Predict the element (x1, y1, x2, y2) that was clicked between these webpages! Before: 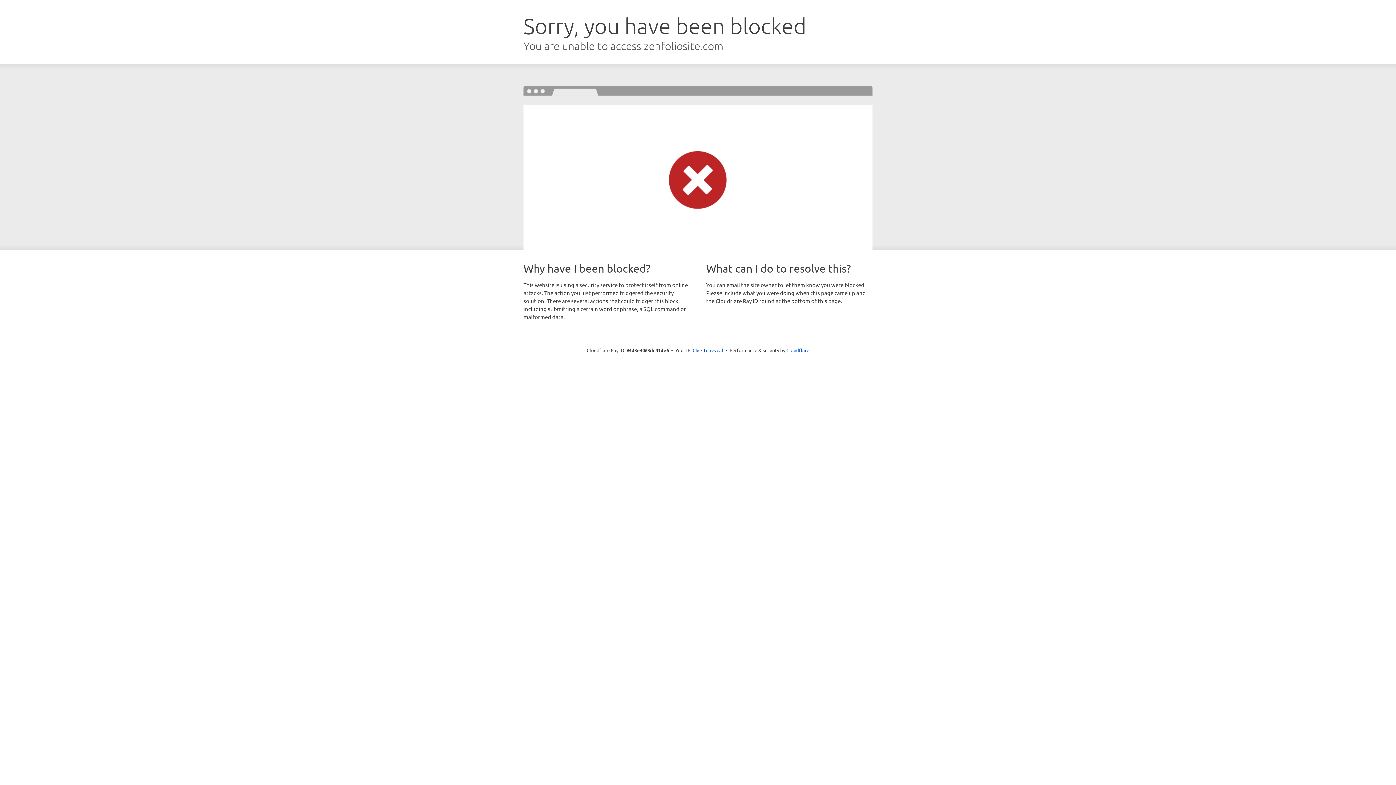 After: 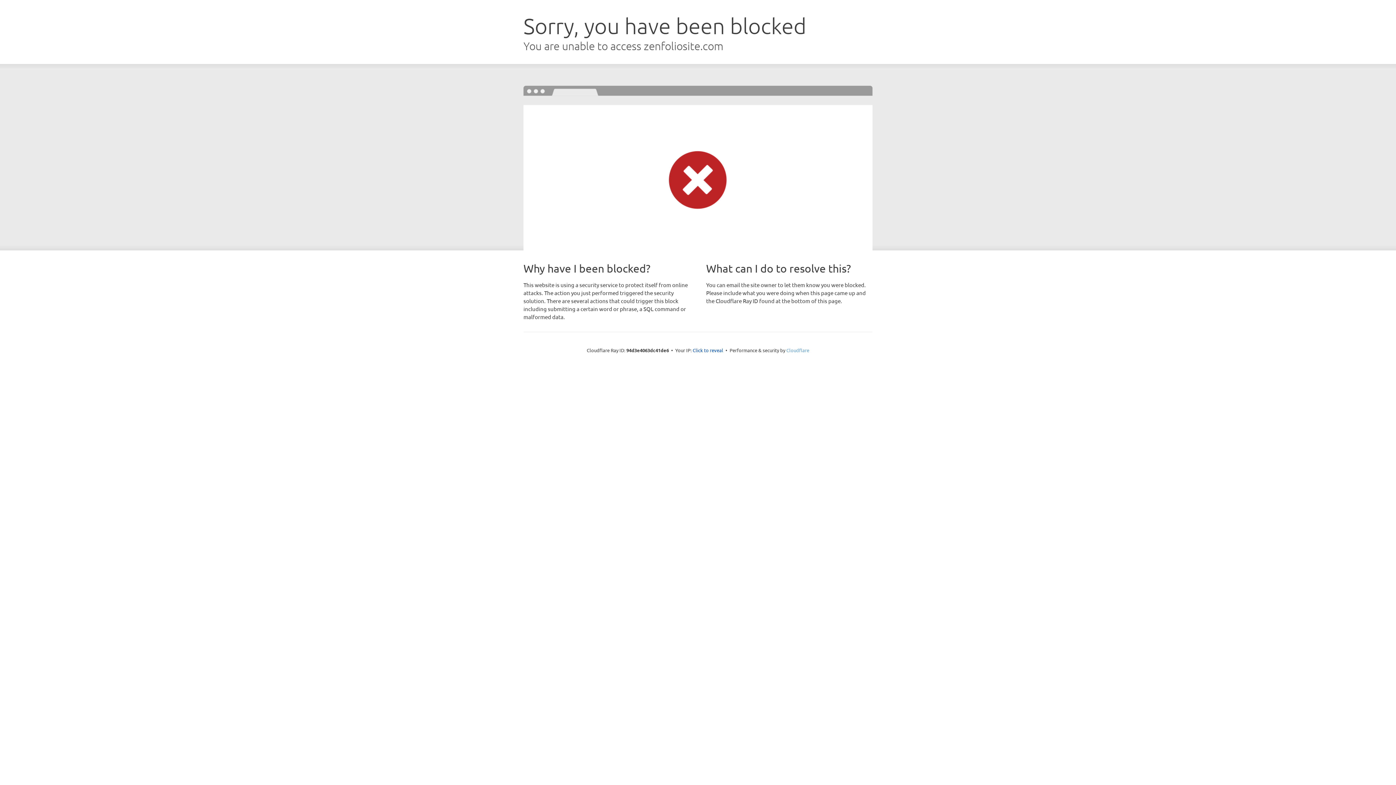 Action: label: Cloudflare bbox: (786, 347, 809, 353)